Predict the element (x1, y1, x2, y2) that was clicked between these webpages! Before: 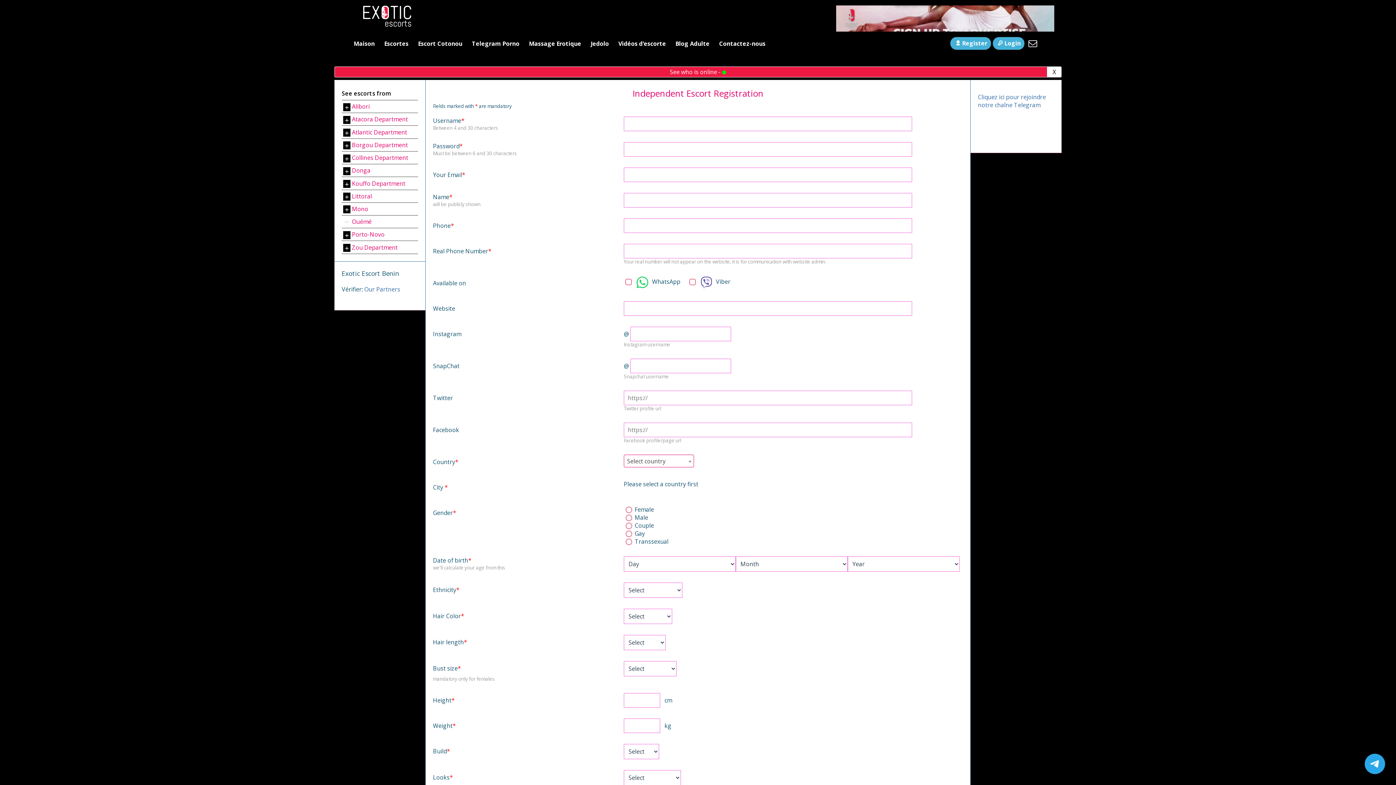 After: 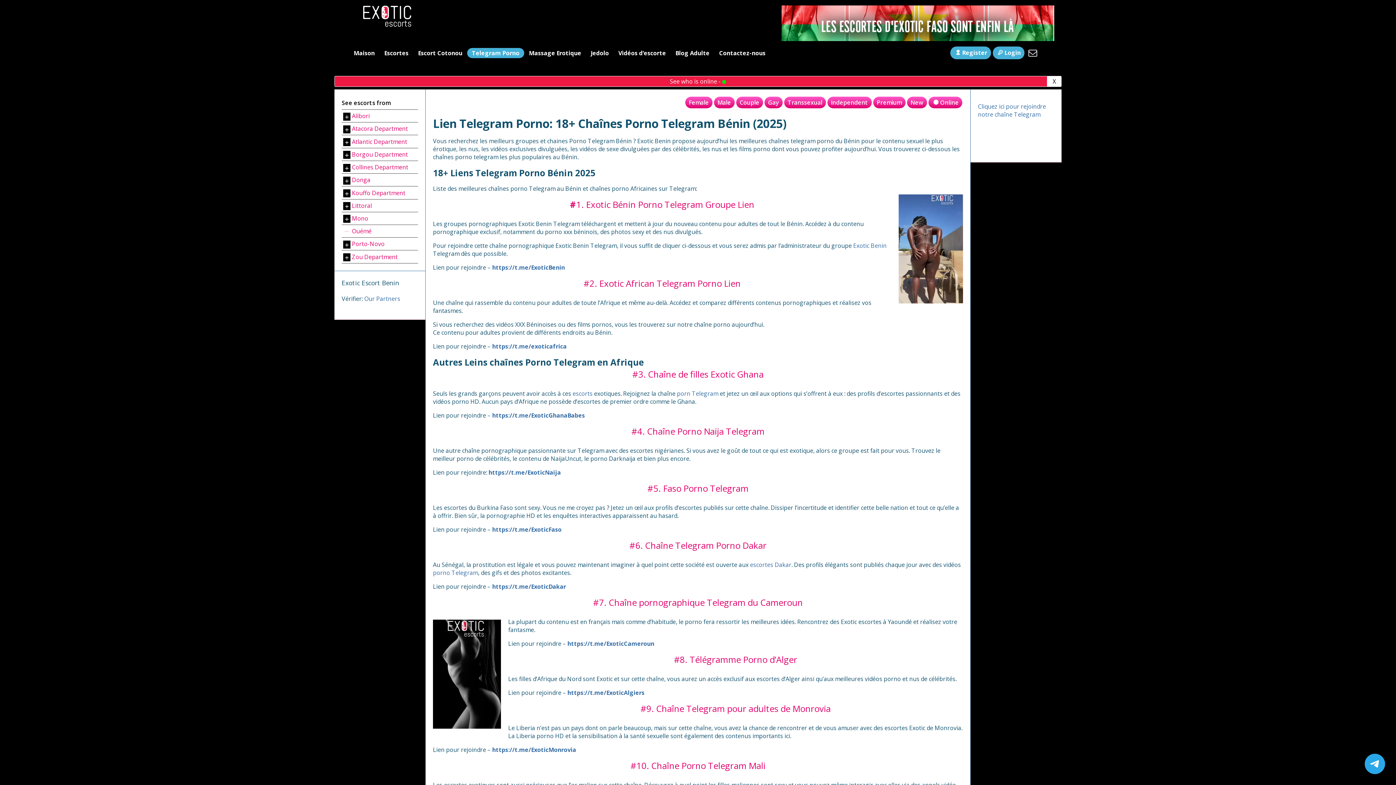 Action: label: Telegram Porno bbox: (467, 38, 524, 48)